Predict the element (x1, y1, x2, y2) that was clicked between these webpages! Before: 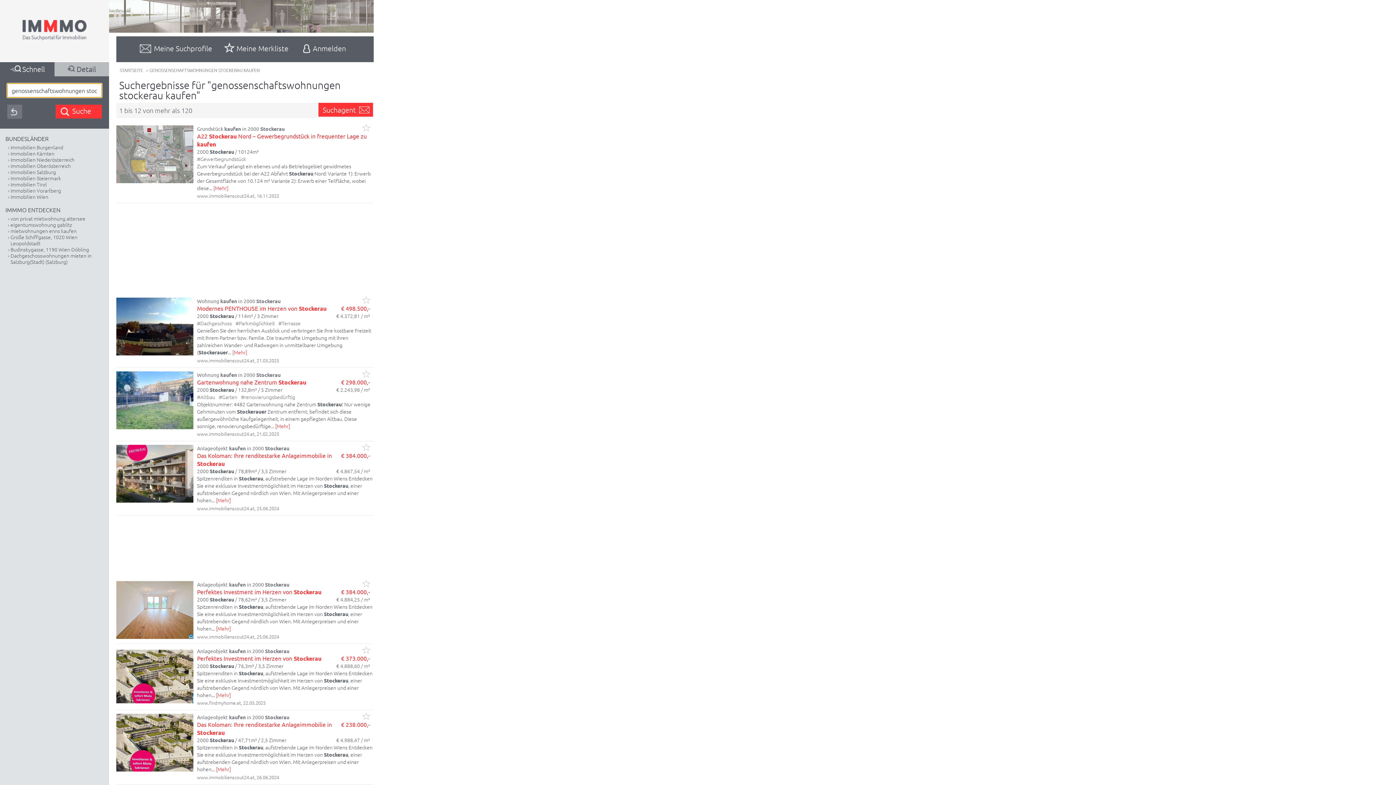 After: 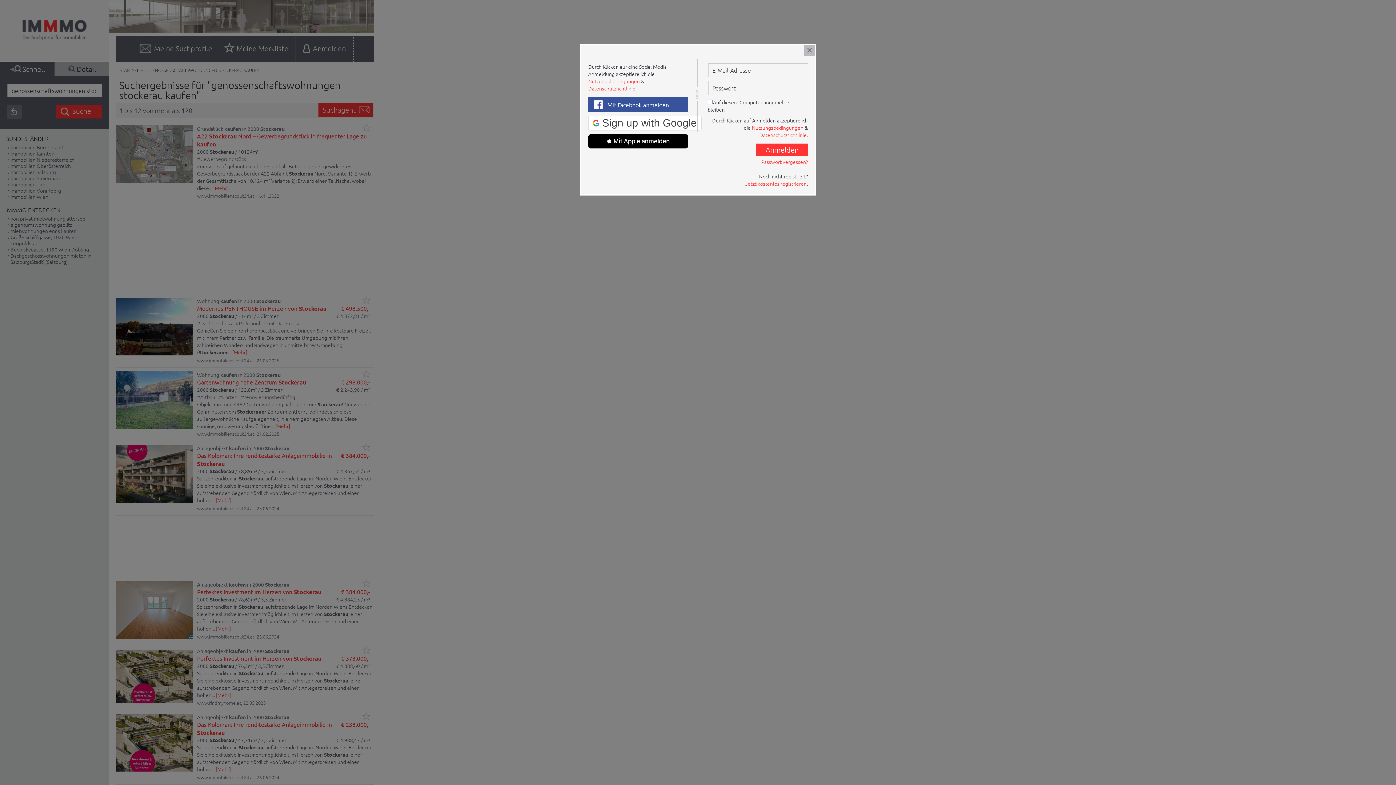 Action: label: Anmelden bbox: (295, 36, 353, 62)